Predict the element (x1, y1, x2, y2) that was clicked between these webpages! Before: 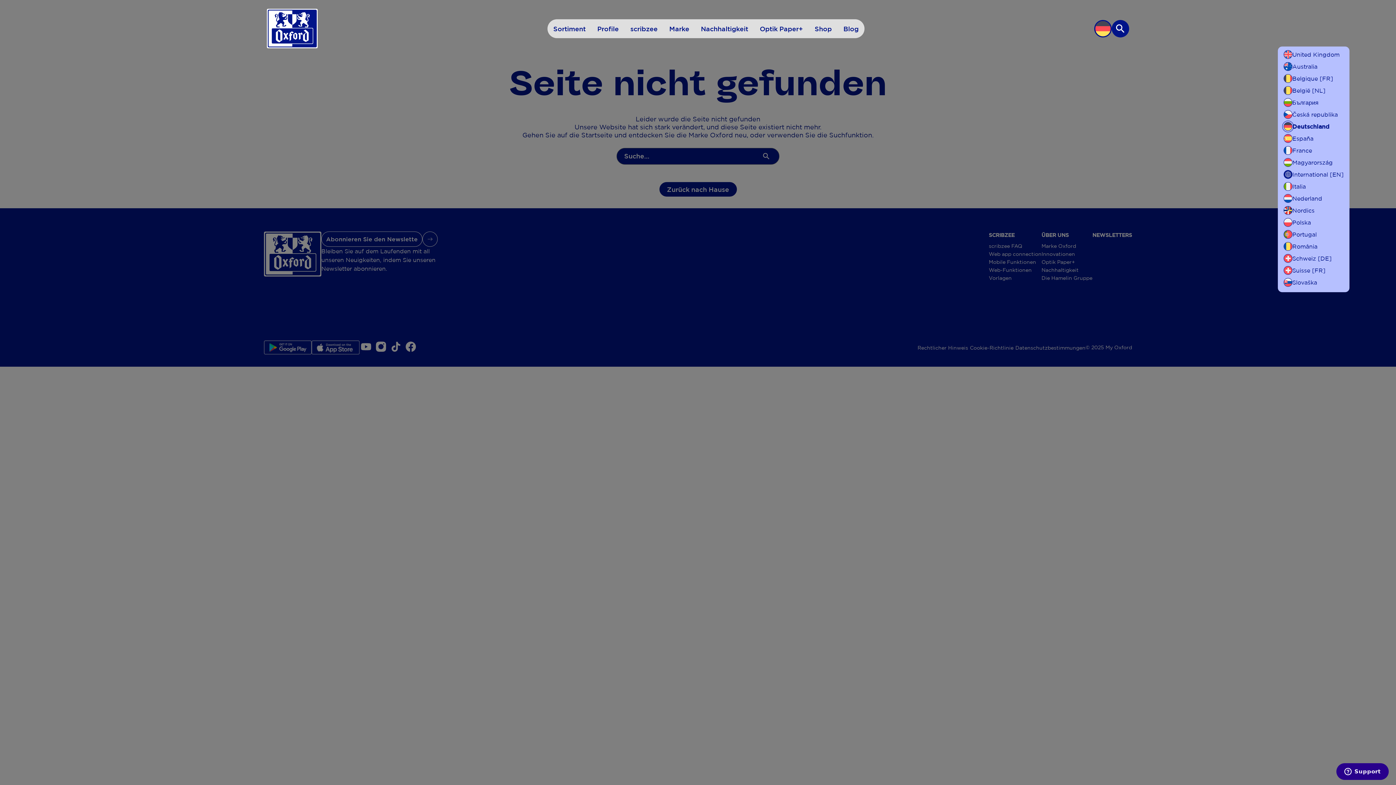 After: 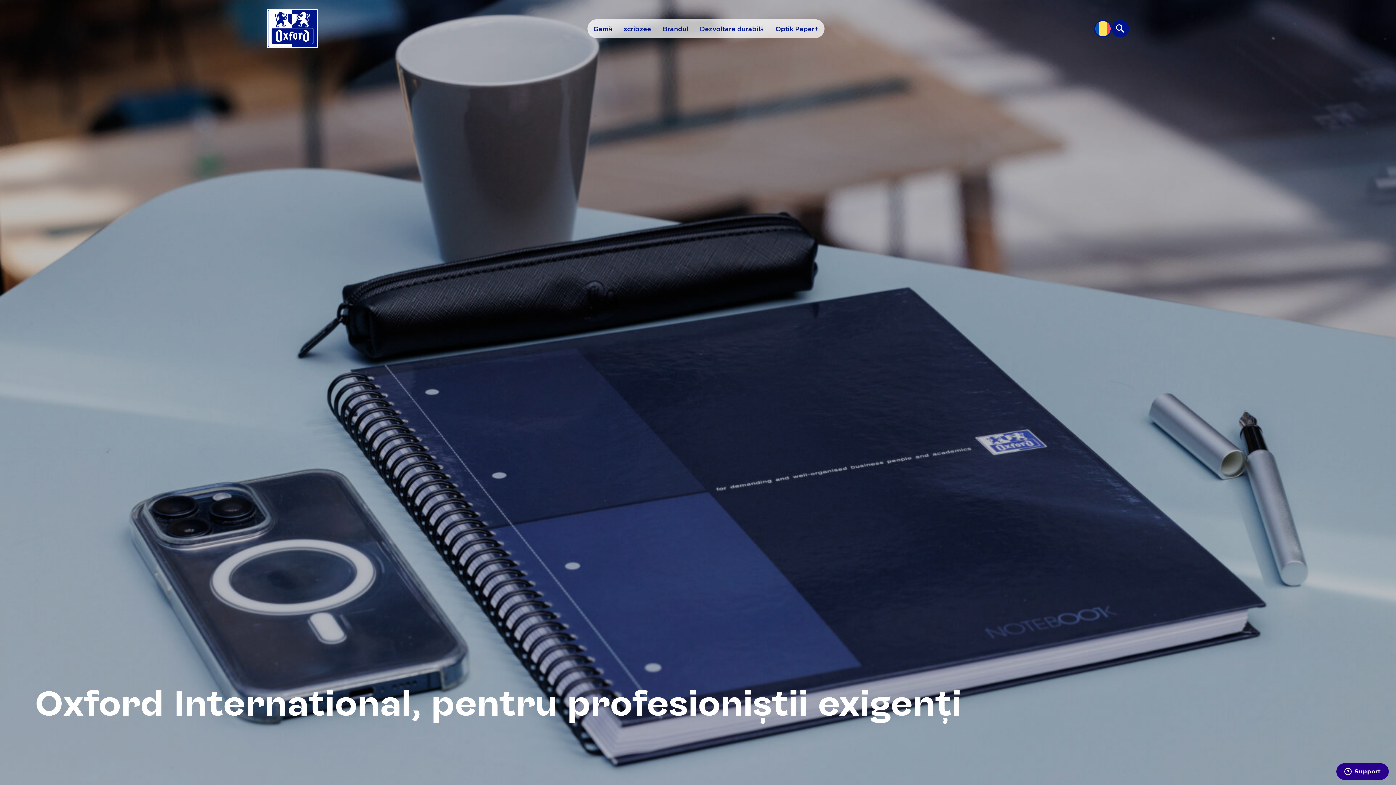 Action: bbox: (1284, 242, 1317, 250) label: România